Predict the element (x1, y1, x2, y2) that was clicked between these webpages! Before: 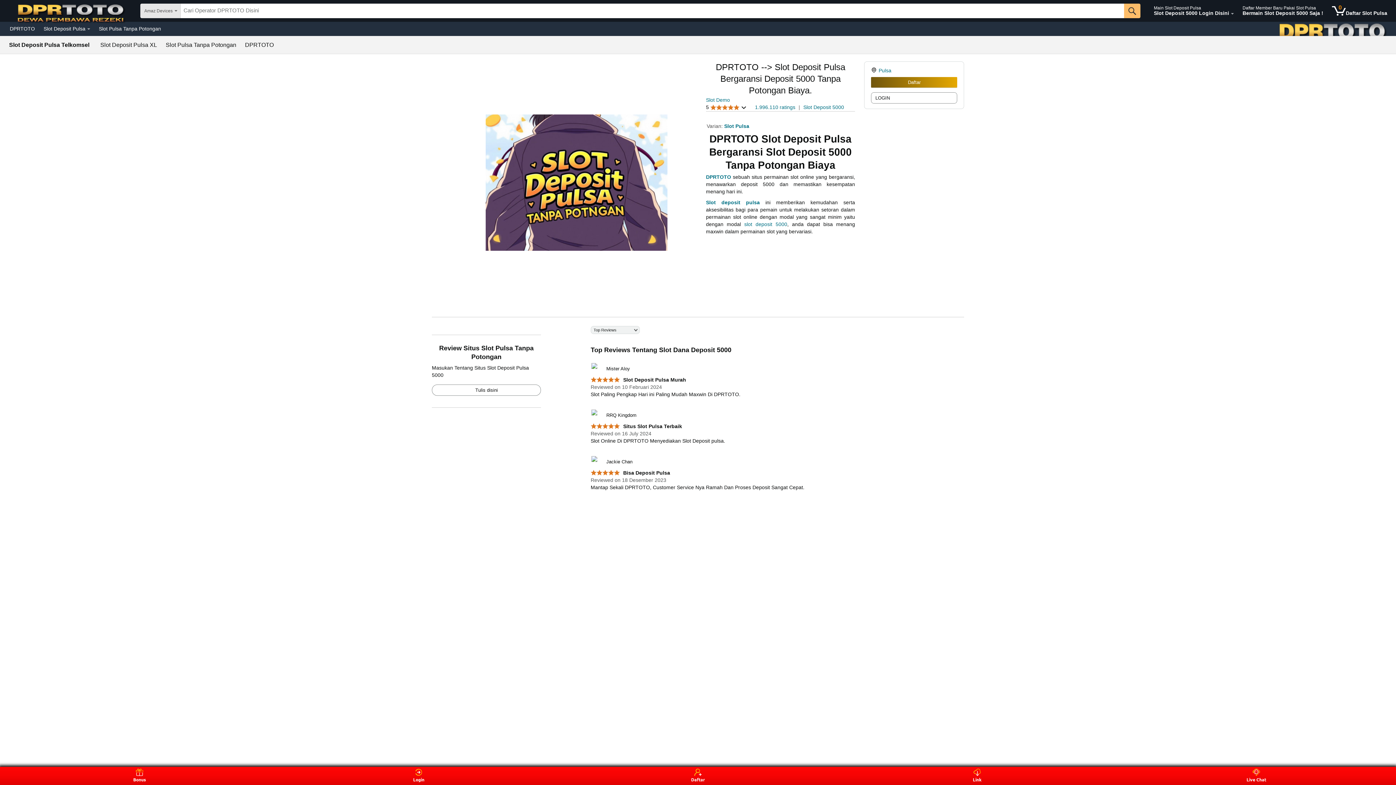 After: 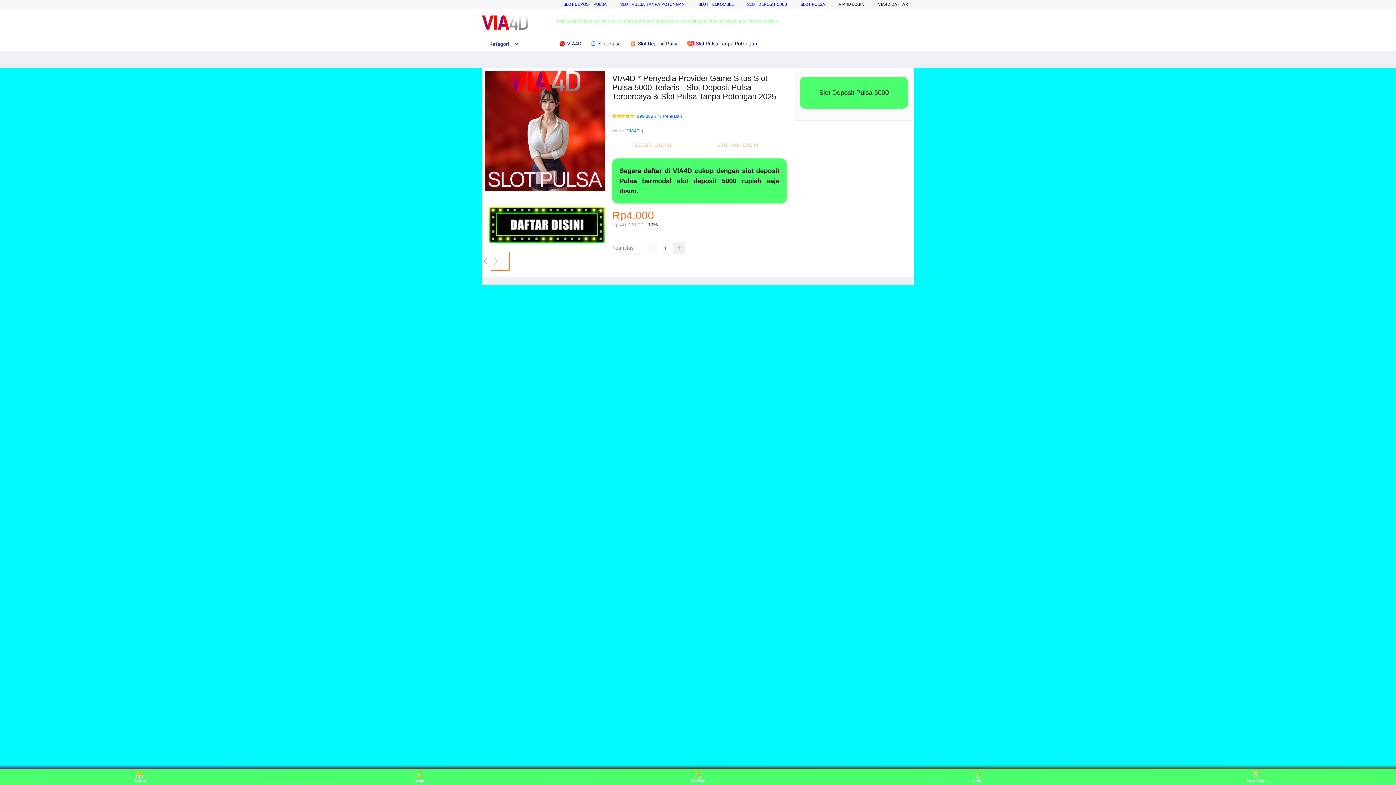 Action: label: Slot Deposit Pulsa bbox: (39, 23, 94, 33)